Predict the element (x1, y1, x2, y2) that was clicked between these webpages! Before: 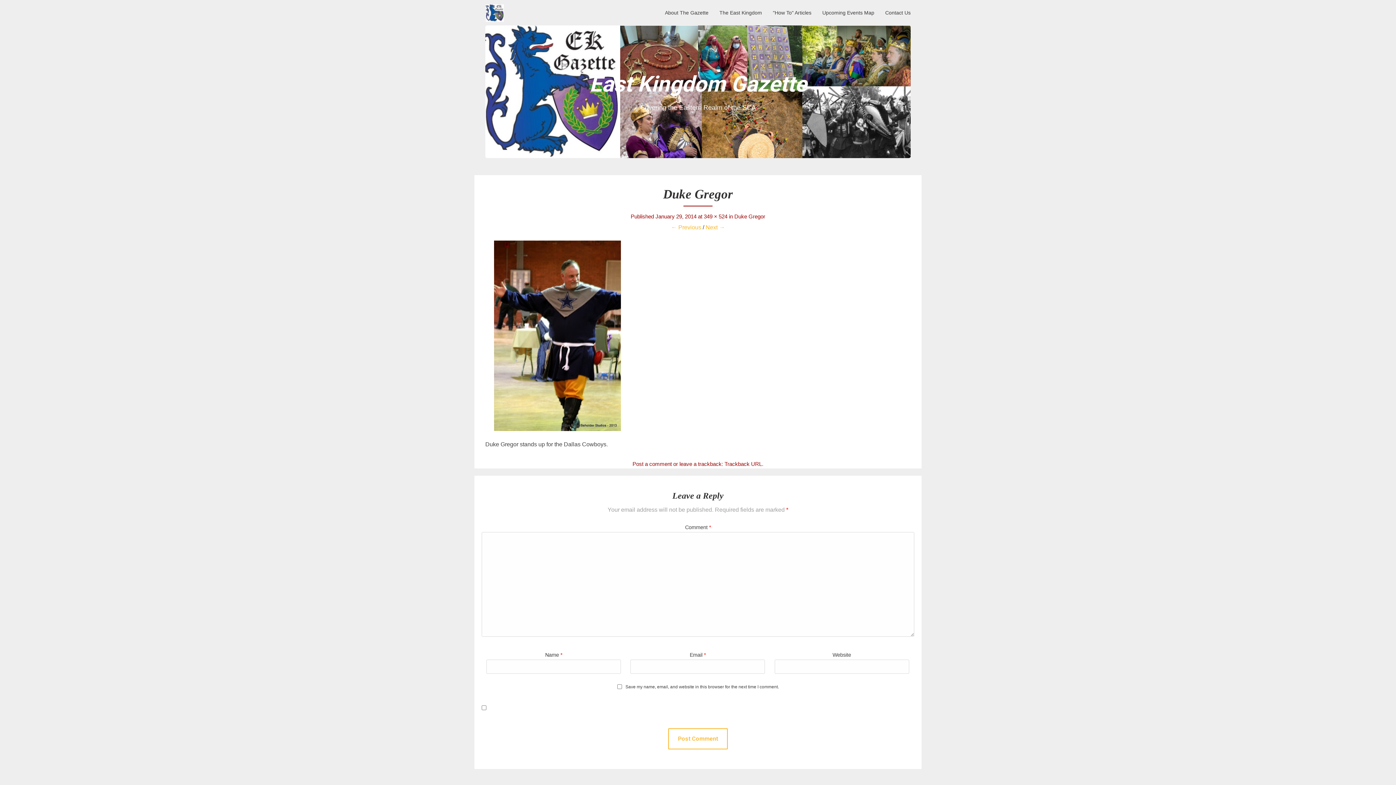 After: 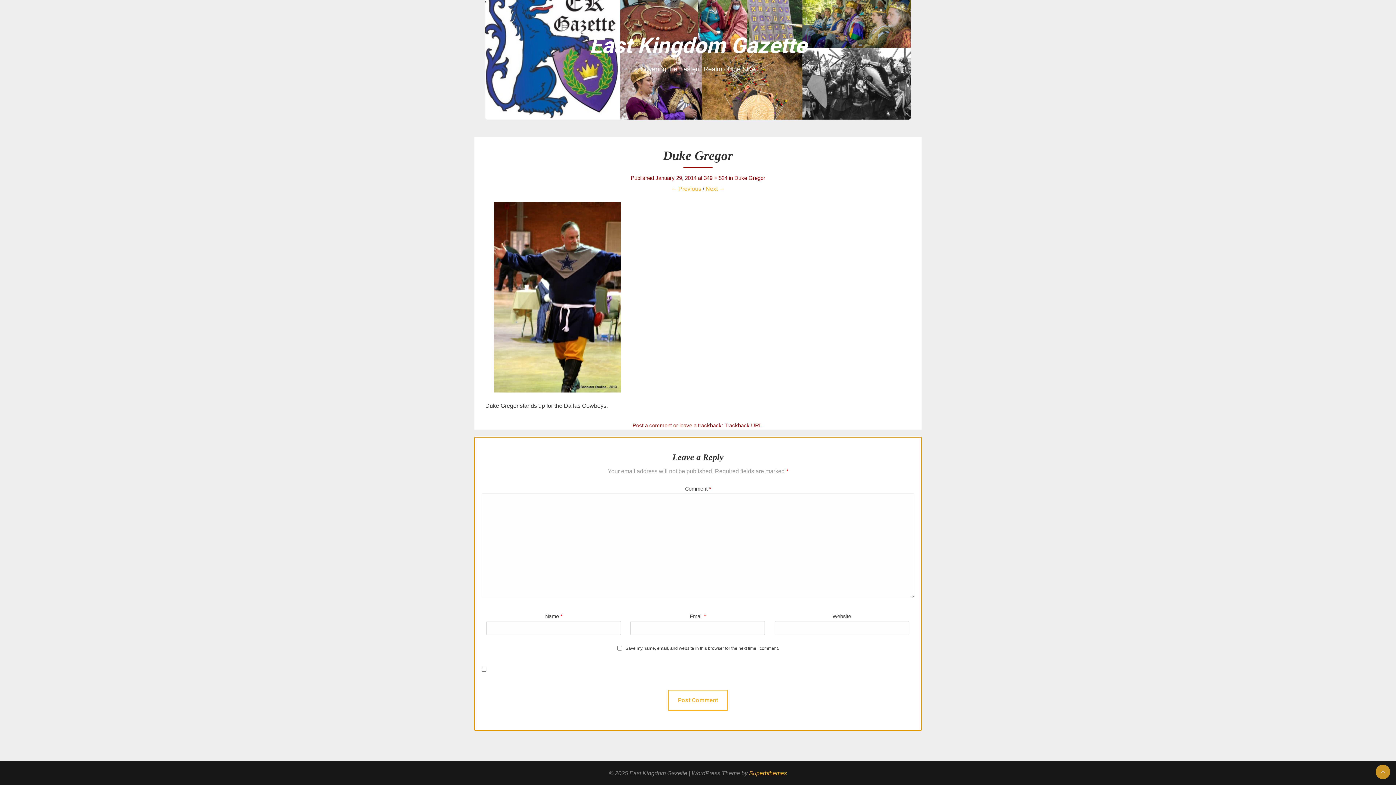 Action: bbox: (632, 461, 672, 467) label: Post a comment